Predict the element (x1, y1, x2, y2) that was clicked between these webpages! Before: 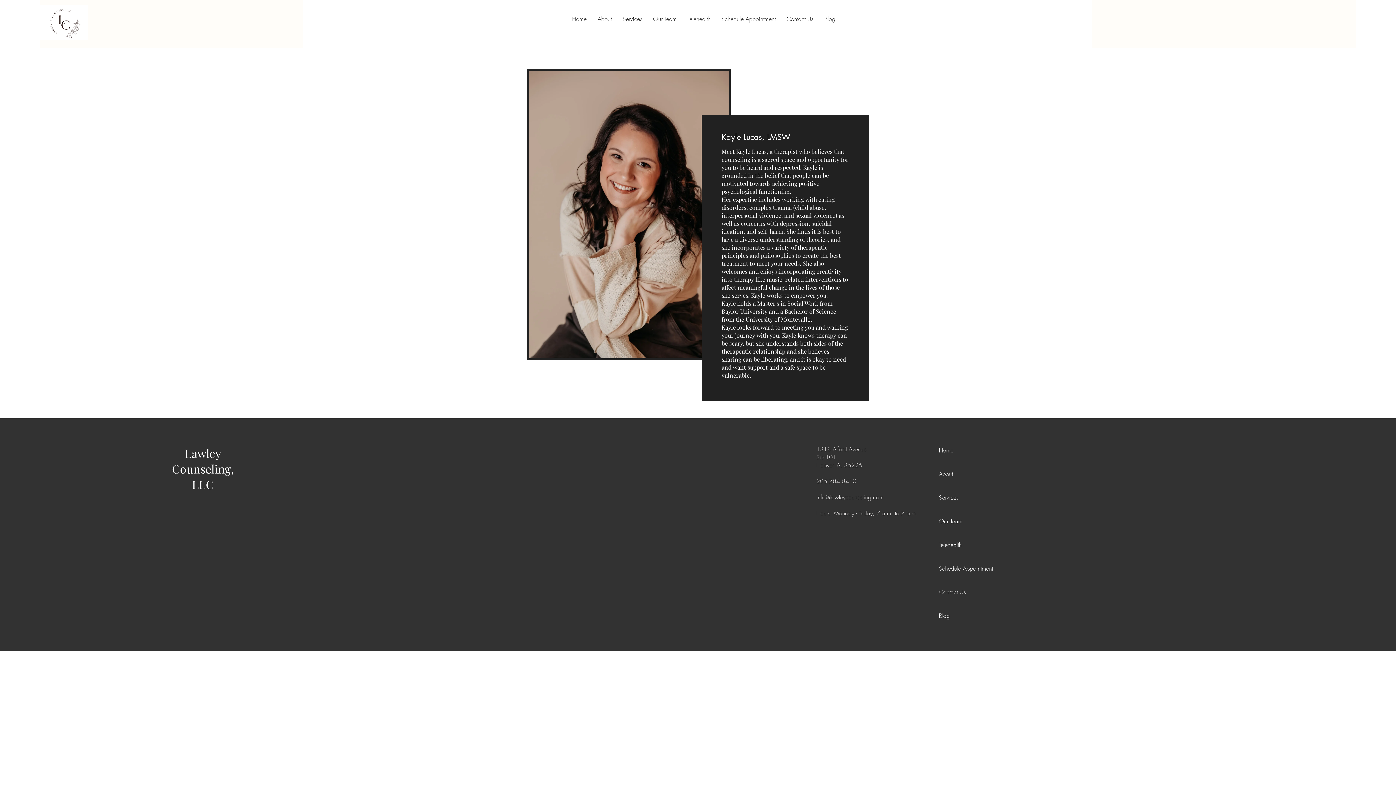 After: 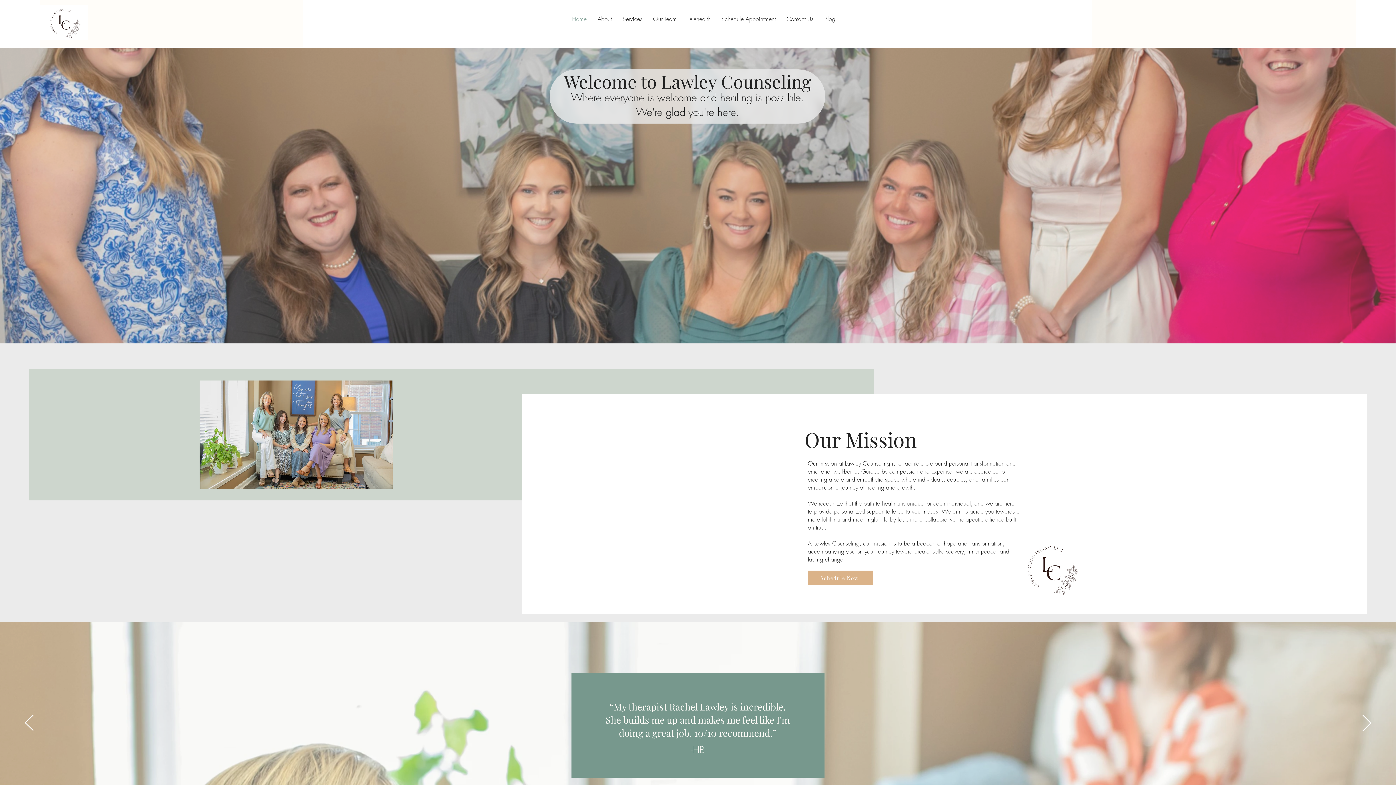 Action: label: Lawley Counseling, LLC bbox: (172, 445, 233, 492)